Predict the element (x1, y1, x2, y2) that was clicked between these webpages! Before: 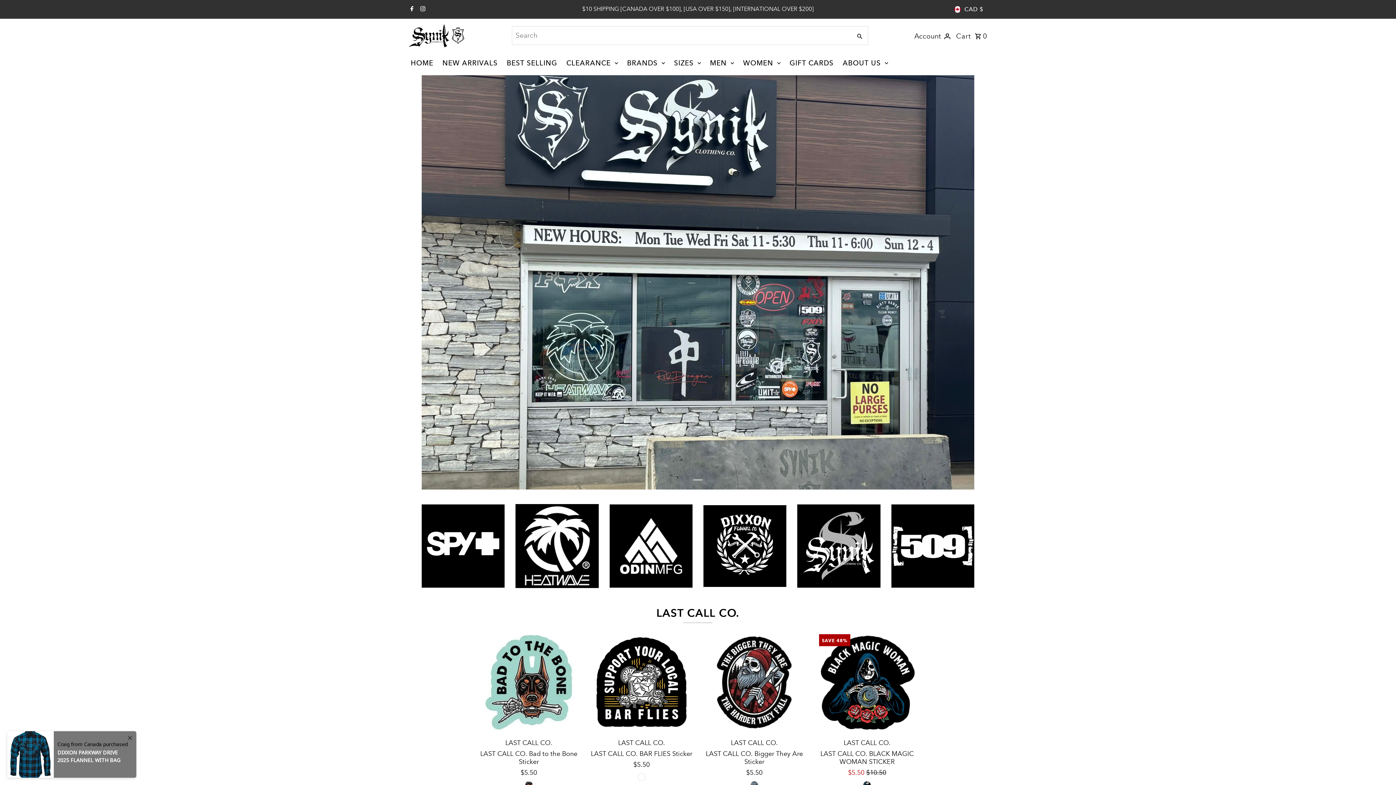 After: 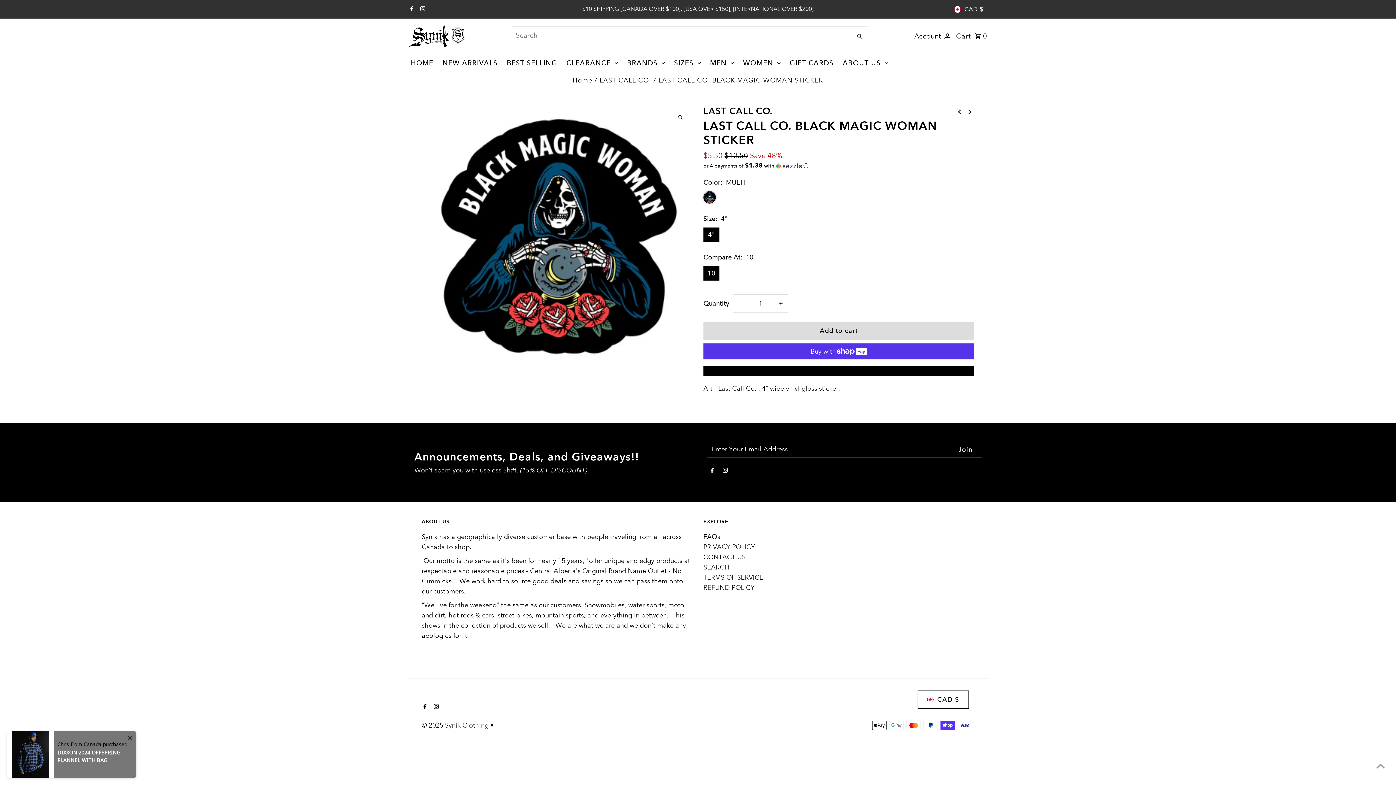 Action: bbox: (815, 738, 919, 766) label: LAST CALL CO.

LAST CALL CO. BLACK MAGIC WOMAN STICKER